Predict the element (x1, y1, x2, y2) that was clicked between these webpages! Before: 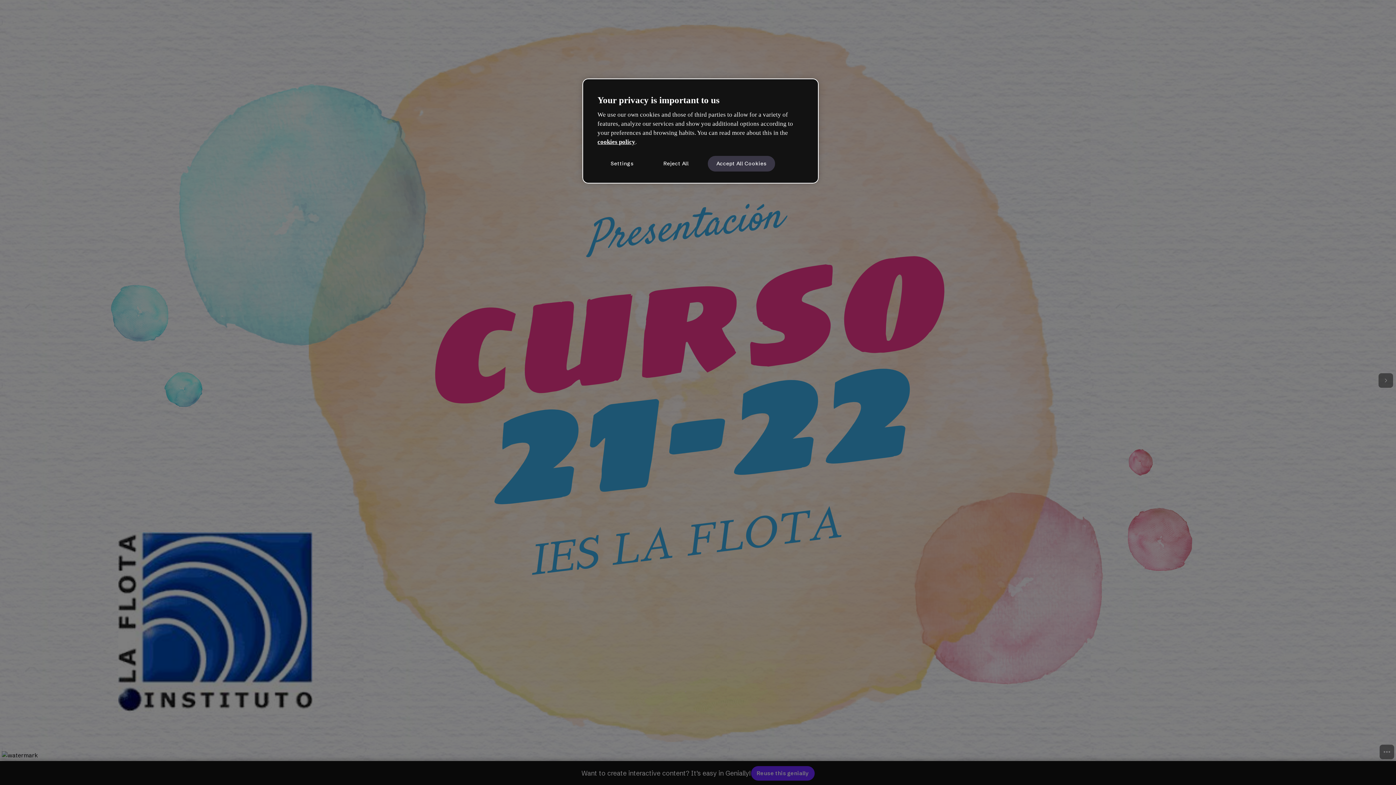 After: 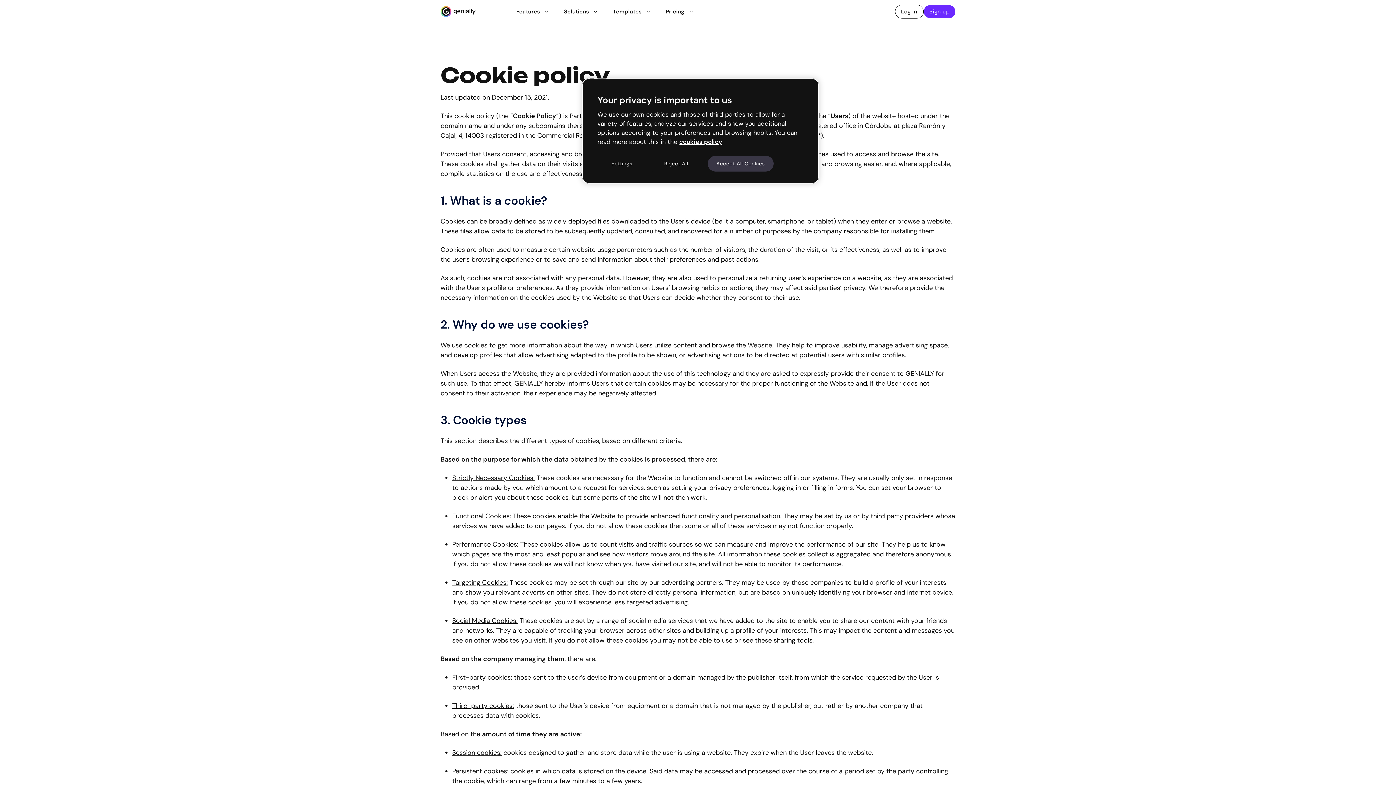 Action: bbox: (597, 138, 635, 145) label: cookies policy